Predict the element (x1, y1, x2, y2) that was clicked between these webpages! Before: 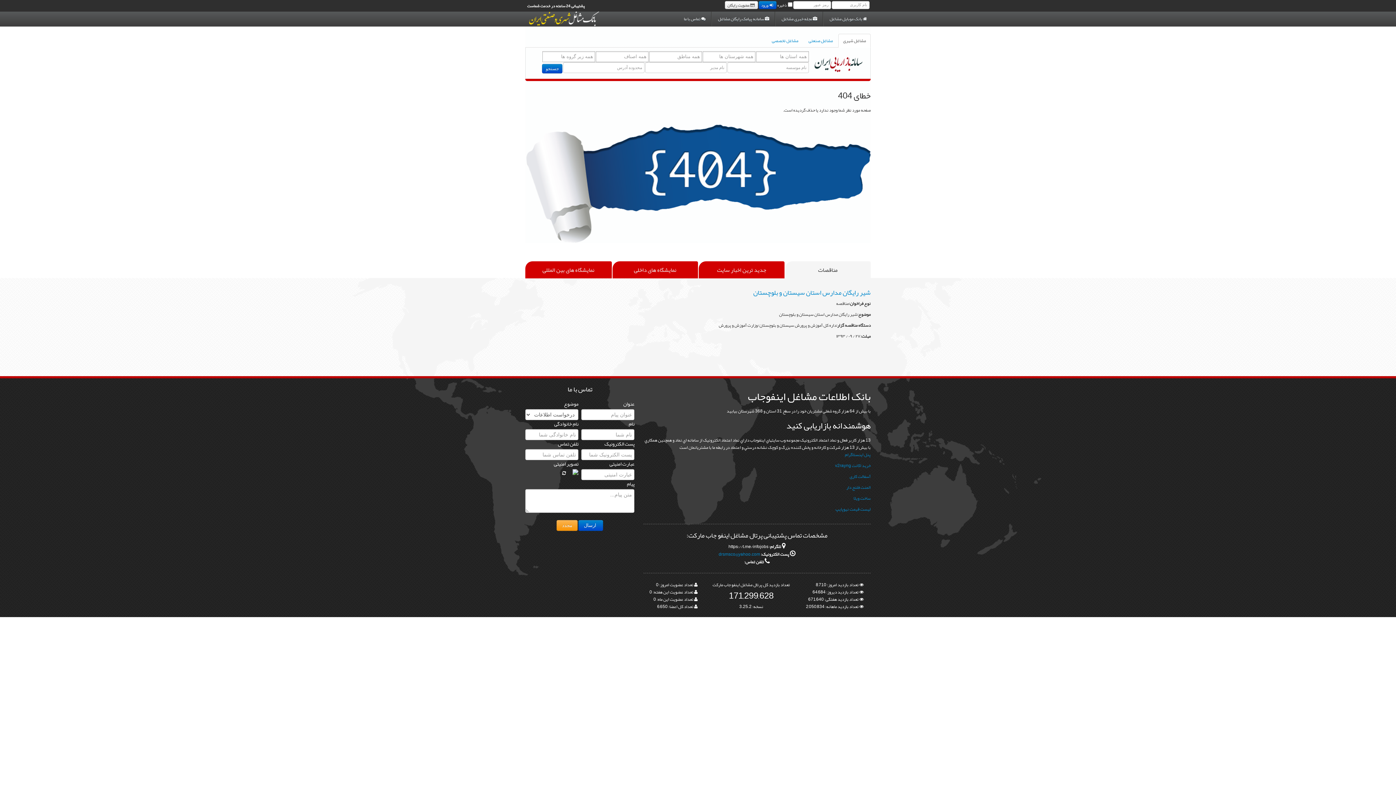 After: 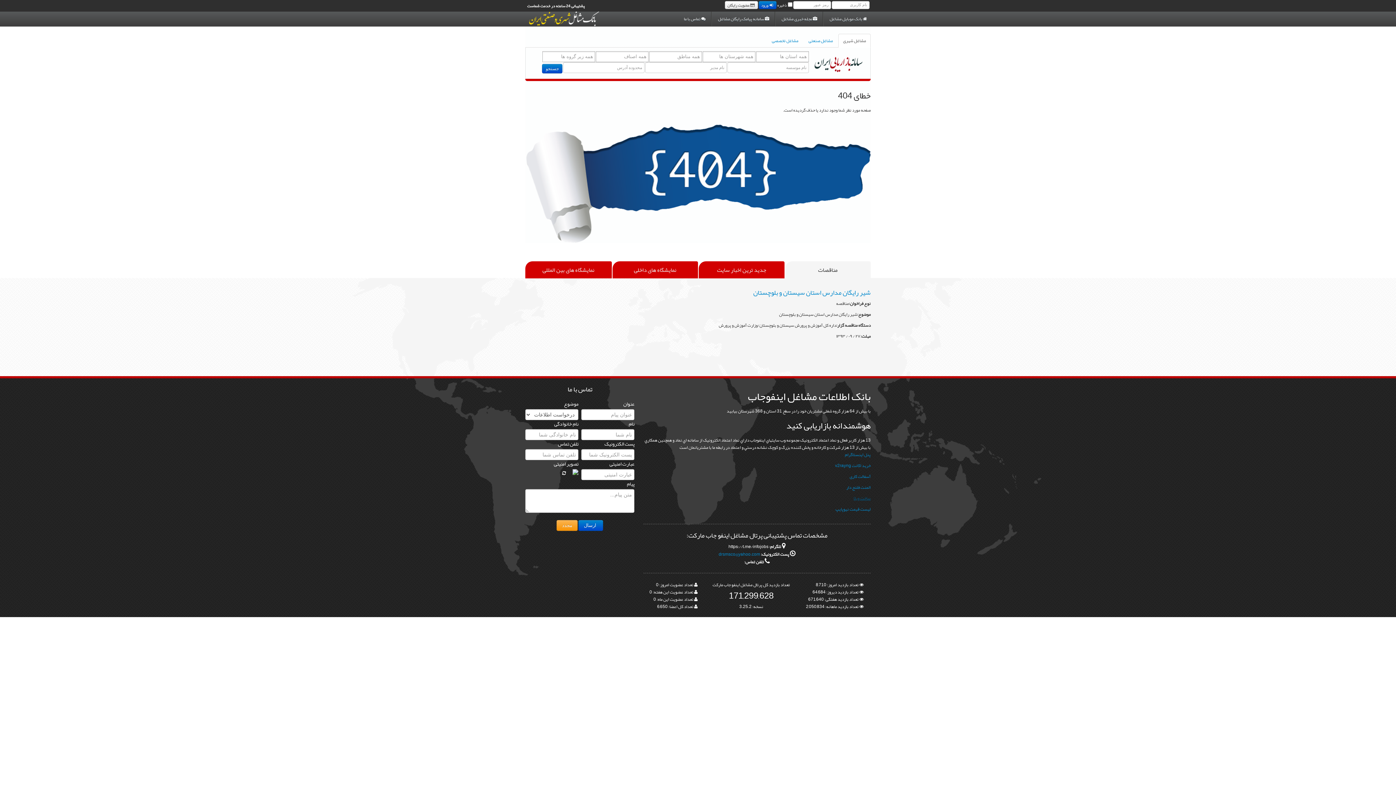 Action: label: ساخت ویلا bbox: (853, 494, 870, 502)